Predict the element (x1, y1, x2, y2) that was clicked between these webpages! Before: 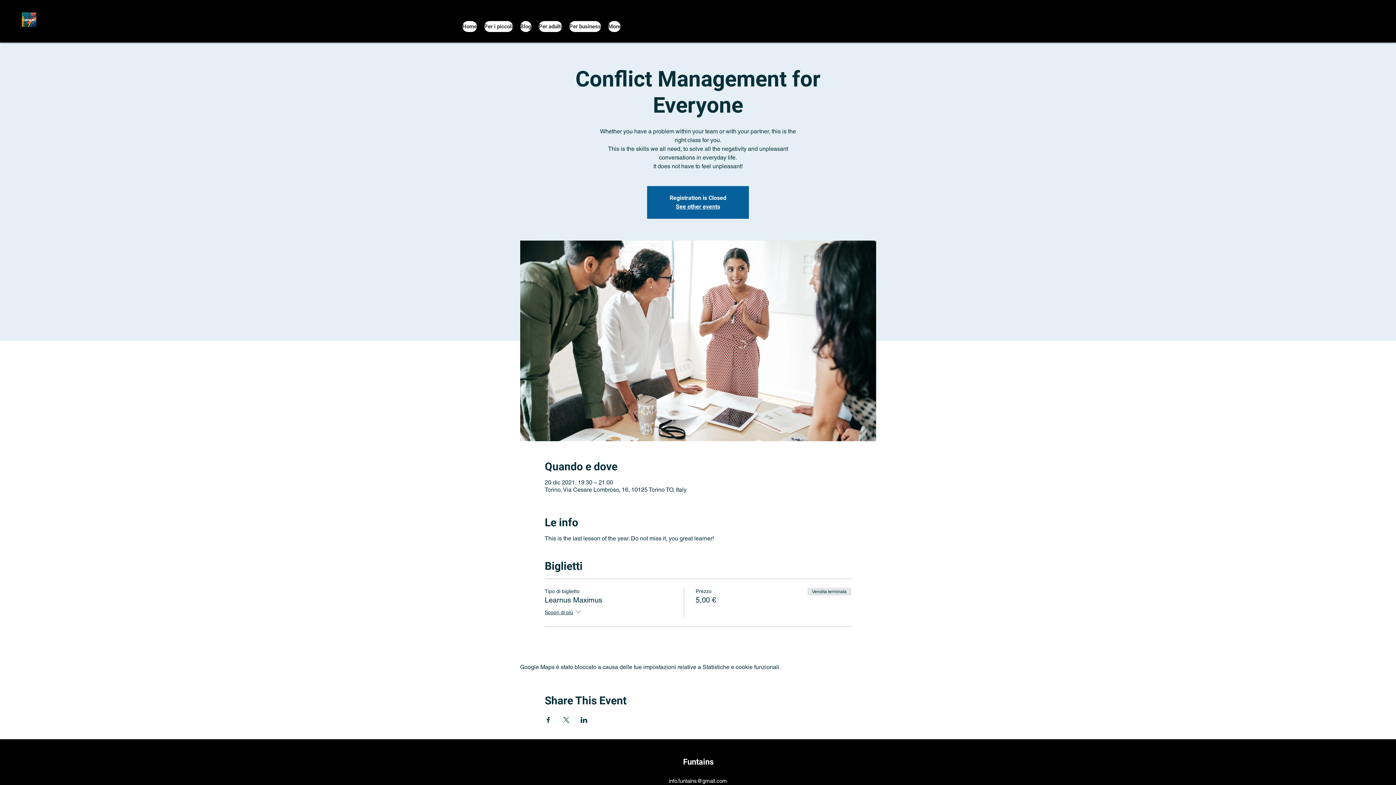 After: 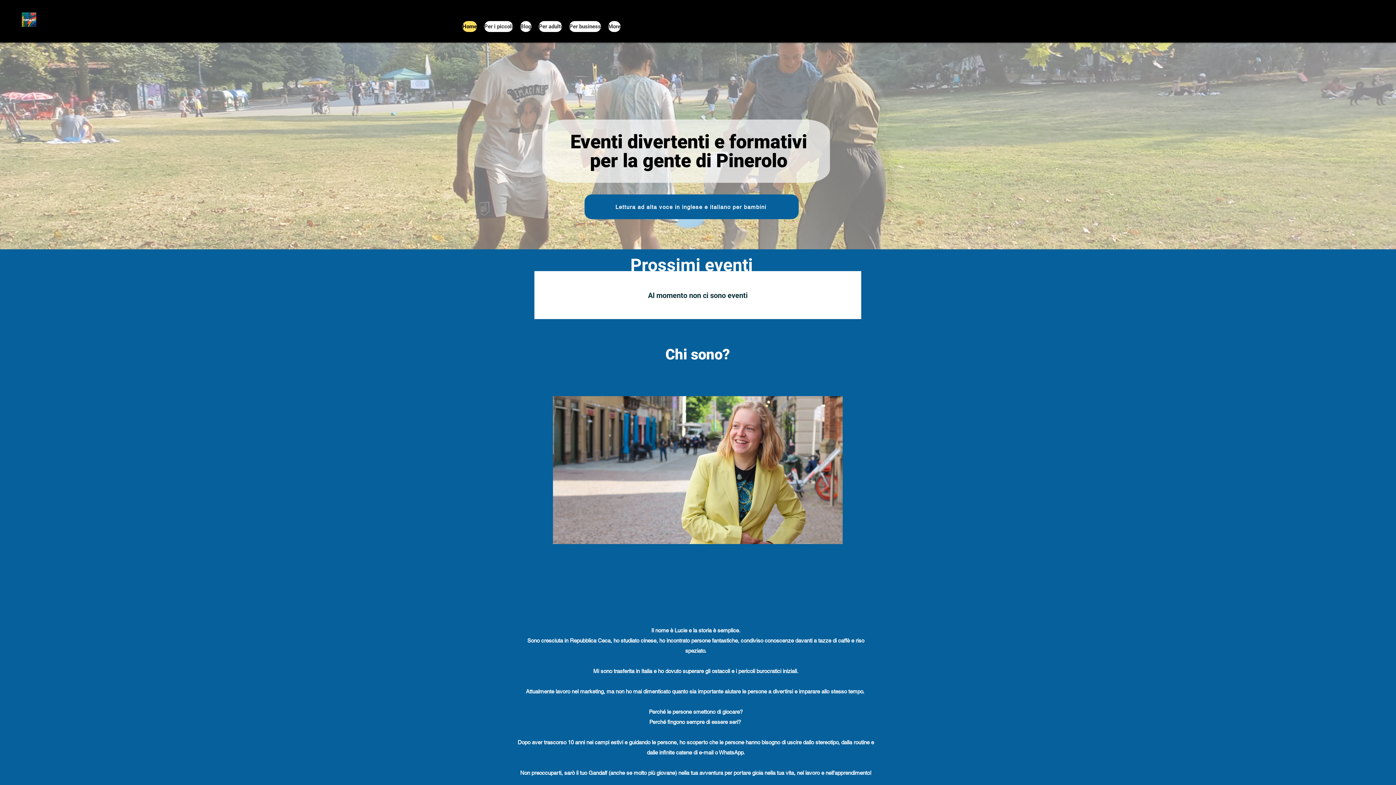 Action: label: See other events bbox: (676, 203, 720, 210)